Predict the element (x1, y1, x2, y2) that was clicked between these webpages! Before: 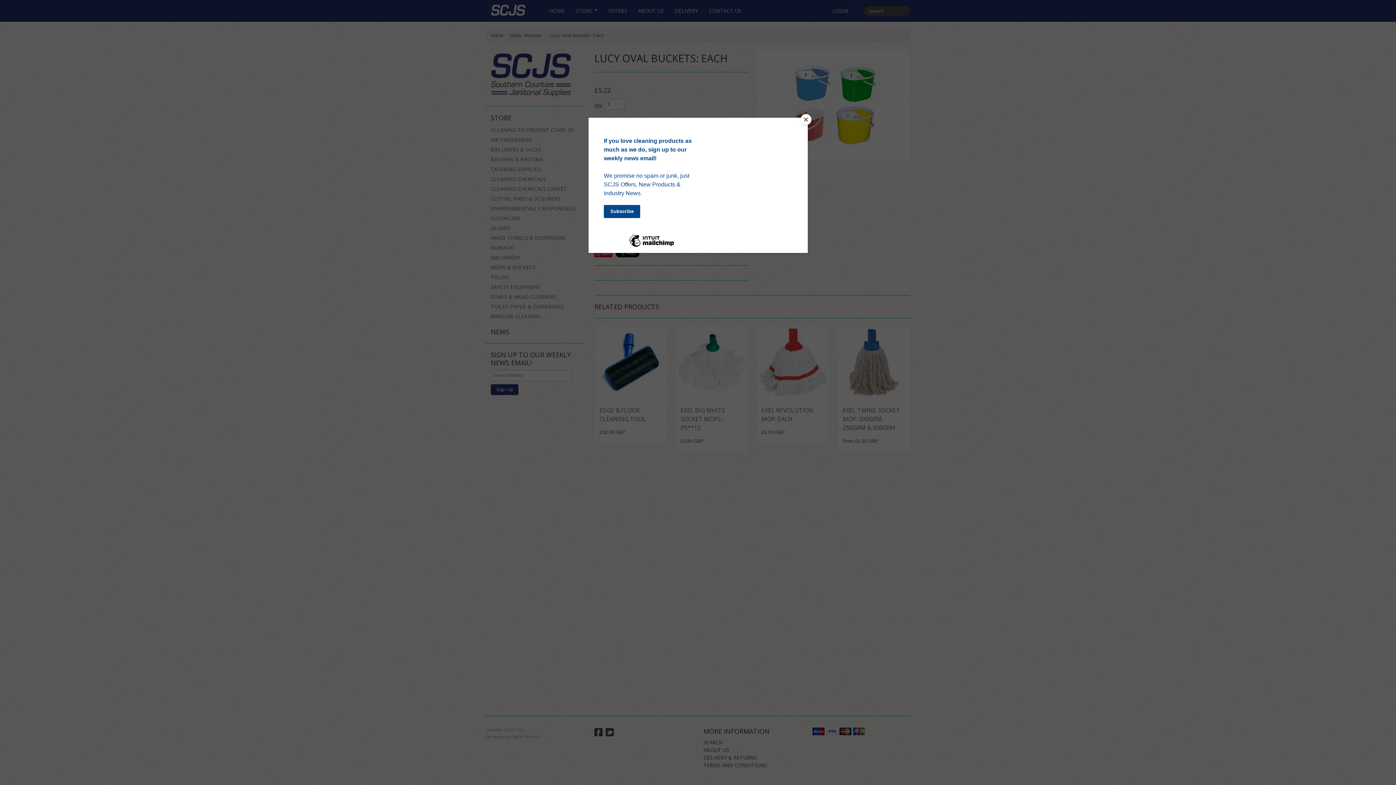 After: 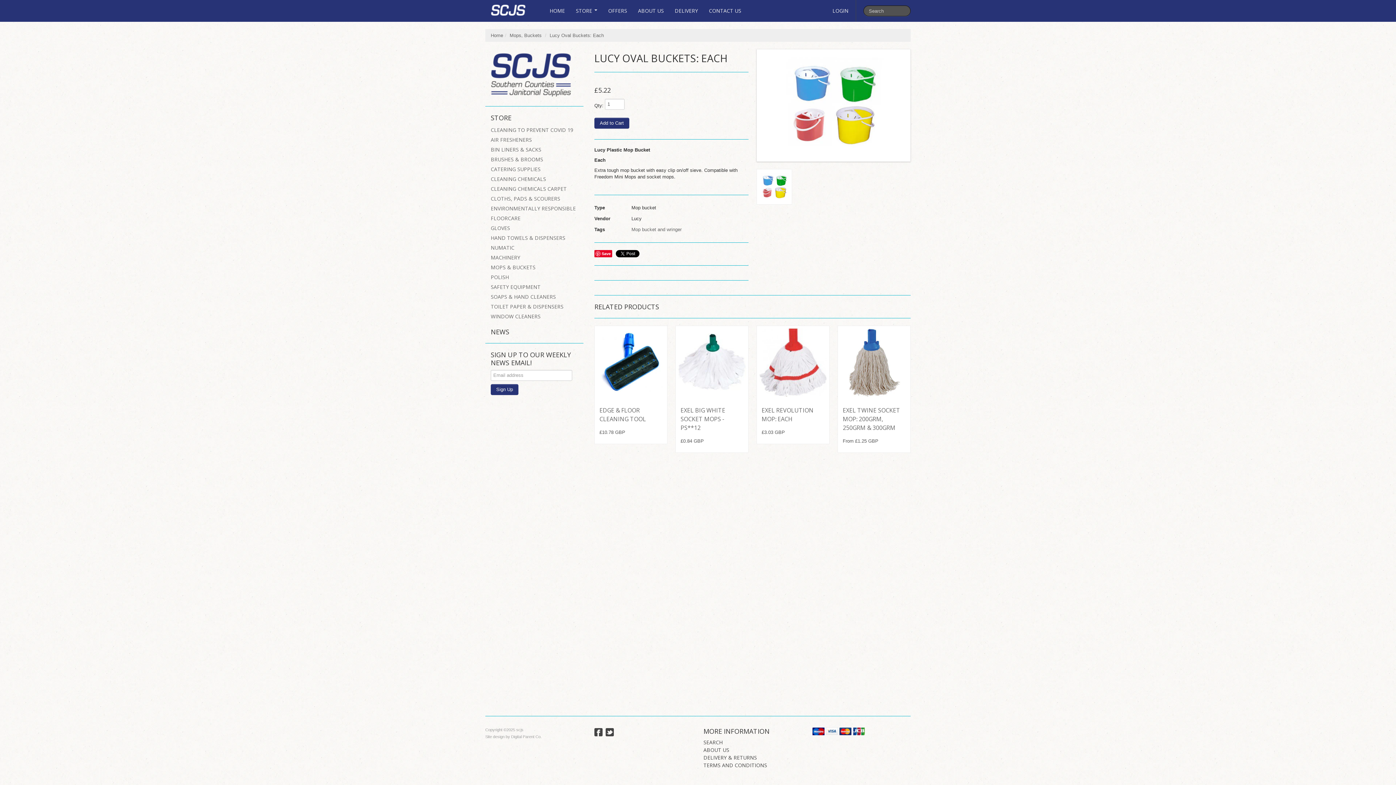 Action: bbox: (800, 114, 811, 125) label: Close